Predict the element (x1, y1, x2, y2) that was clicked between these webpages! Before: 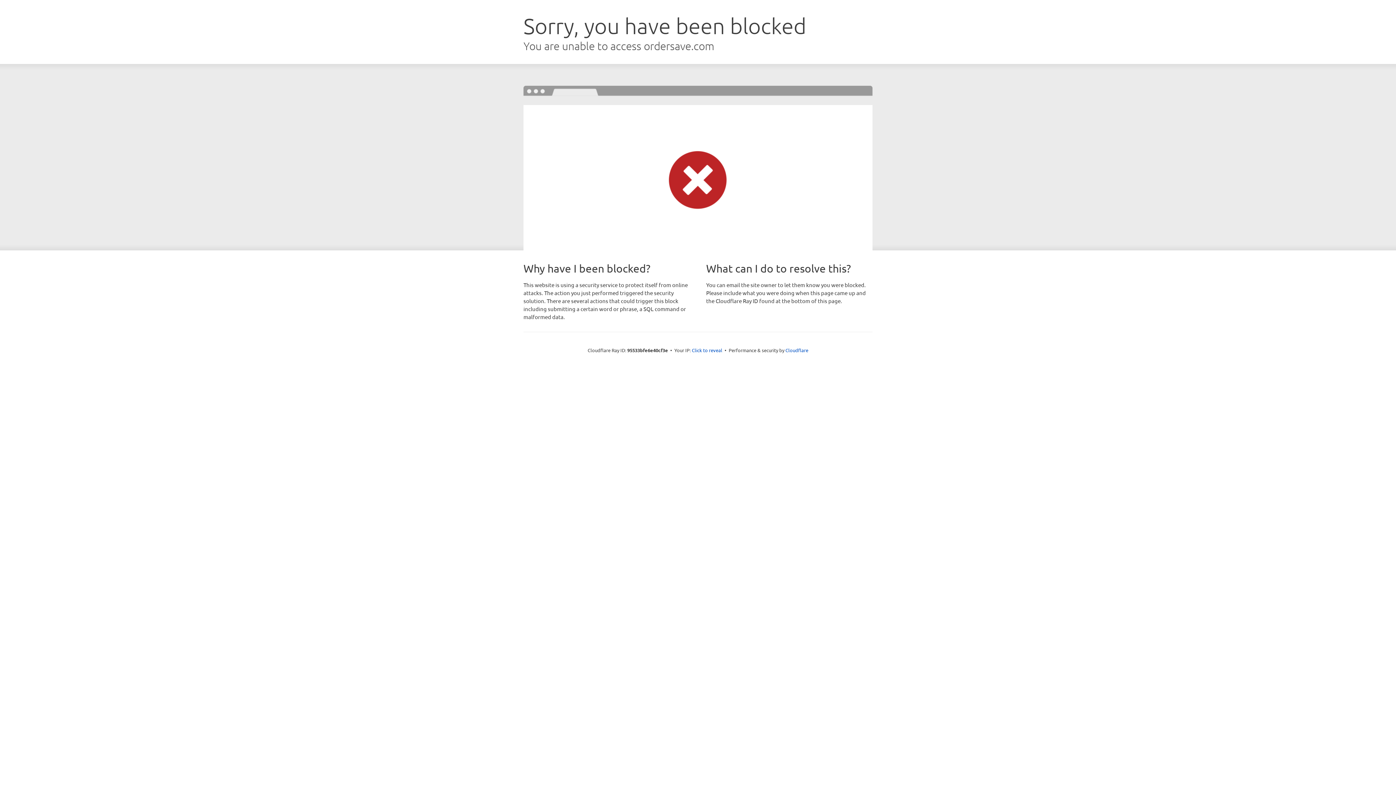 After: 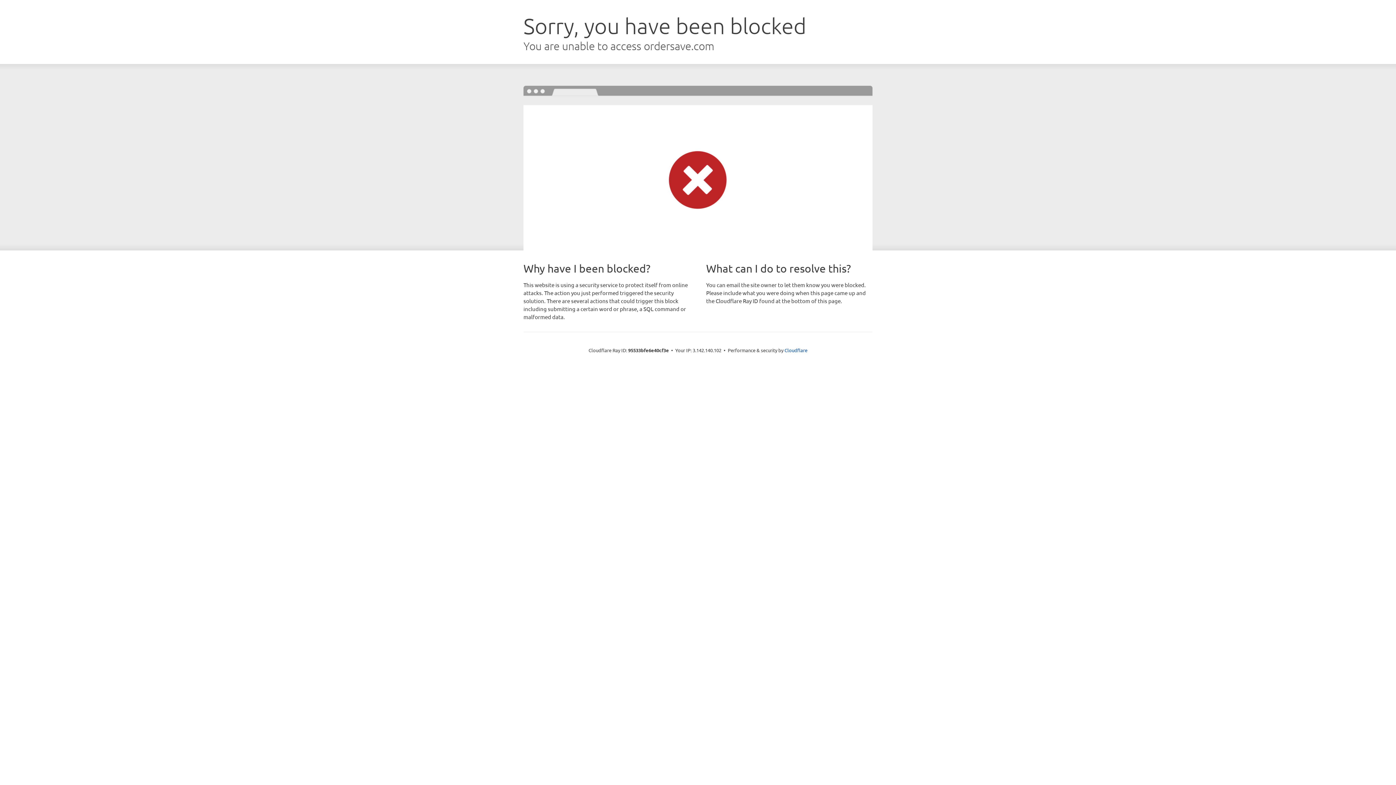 Action: bbox: (692, 346, 722, 353) label: Click to reveal